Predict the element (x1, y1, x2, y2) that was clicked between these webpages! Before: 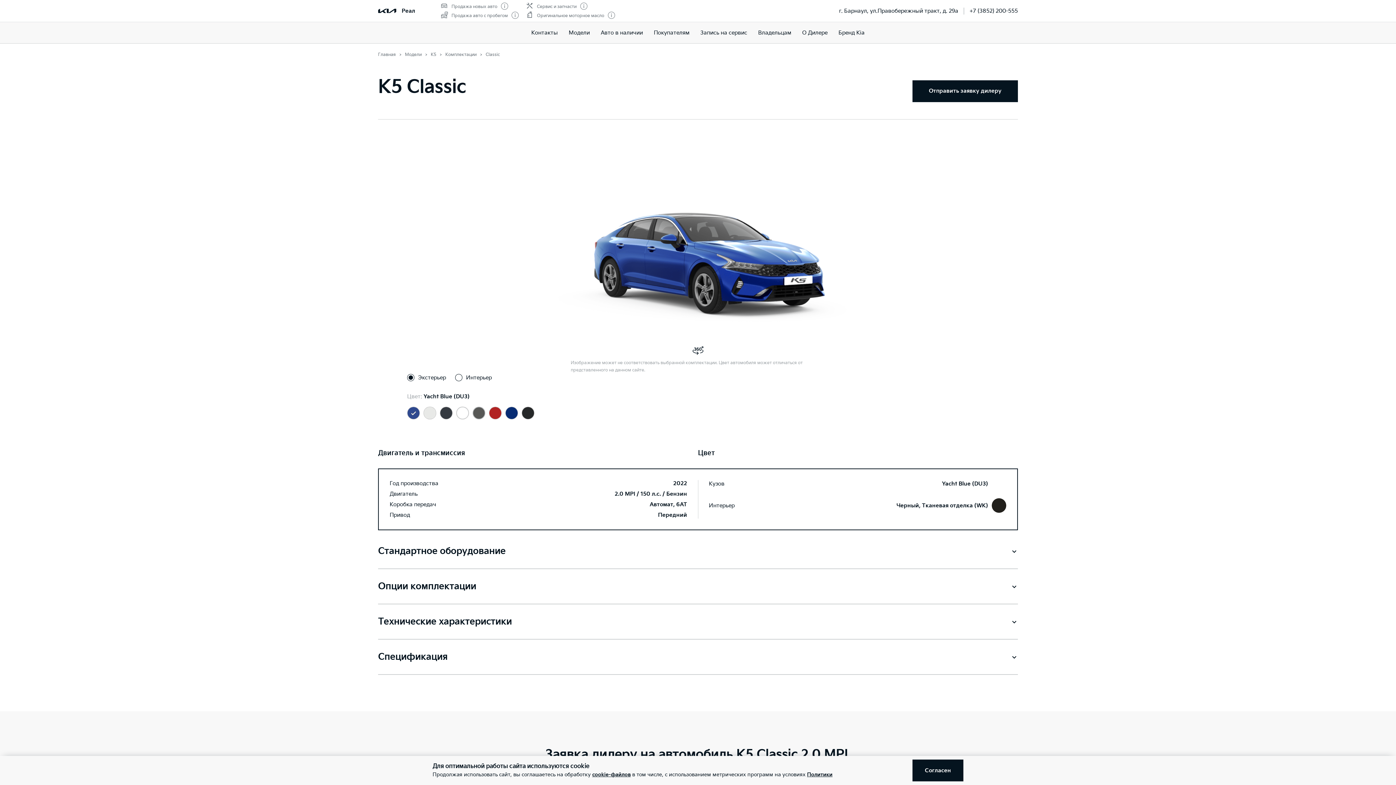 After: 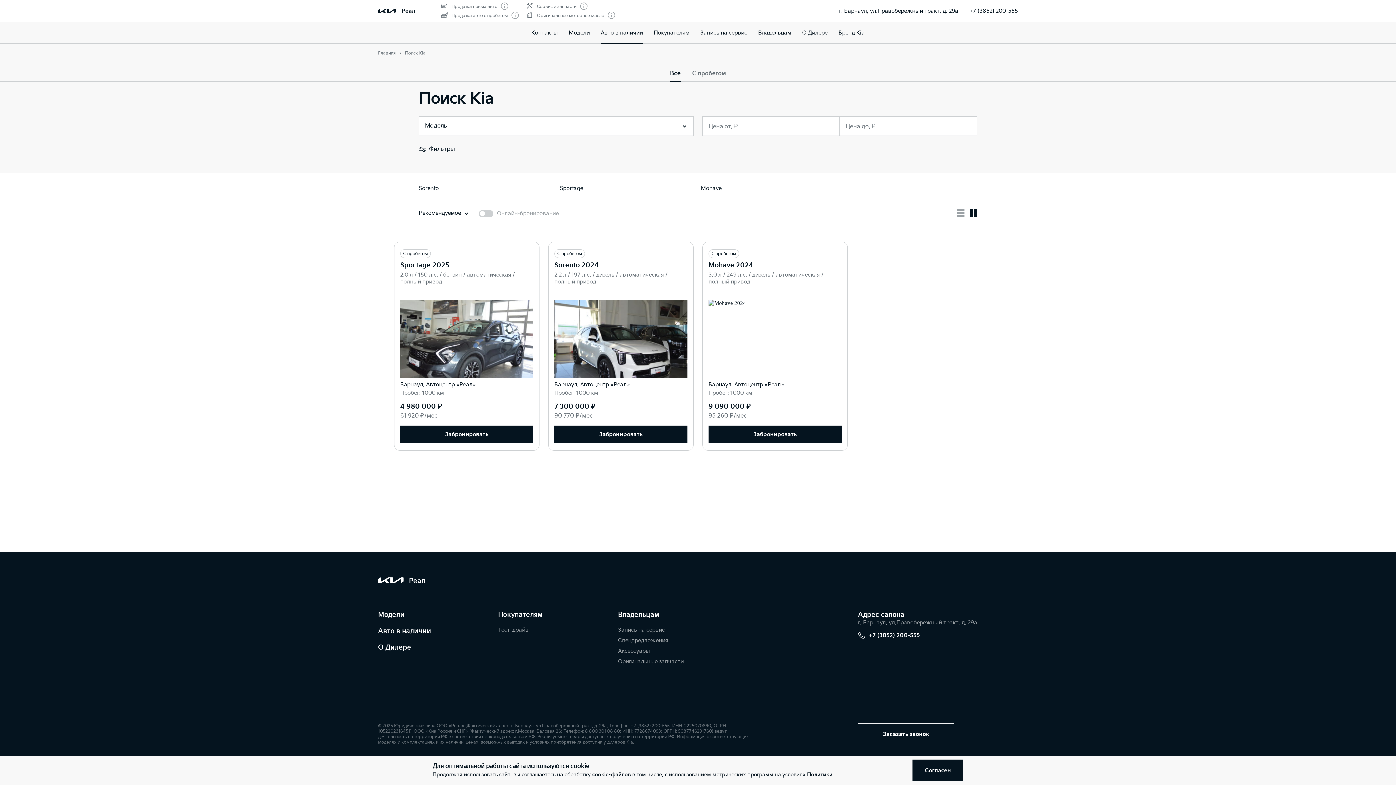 Action: bbox: (600, 21, 643, 43) label: Авто в наличии